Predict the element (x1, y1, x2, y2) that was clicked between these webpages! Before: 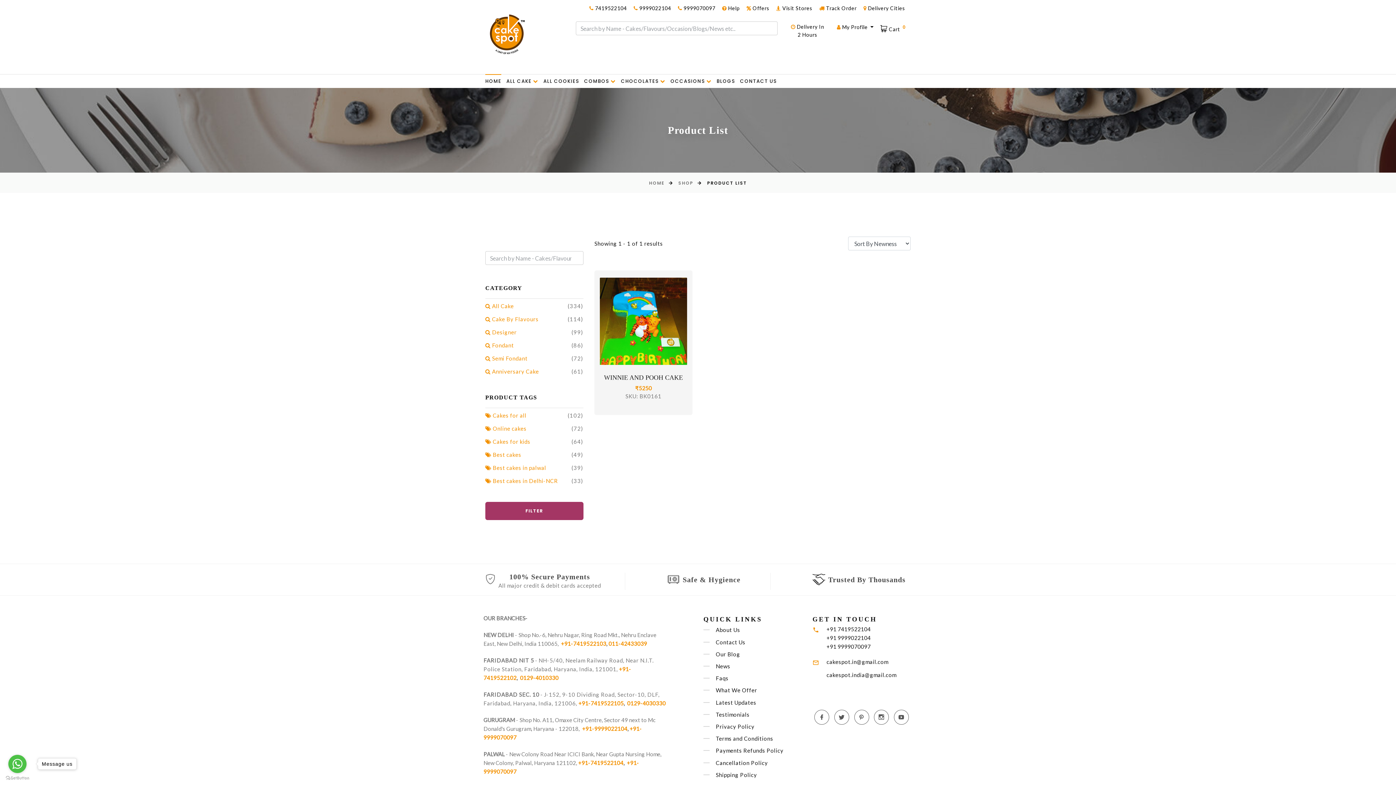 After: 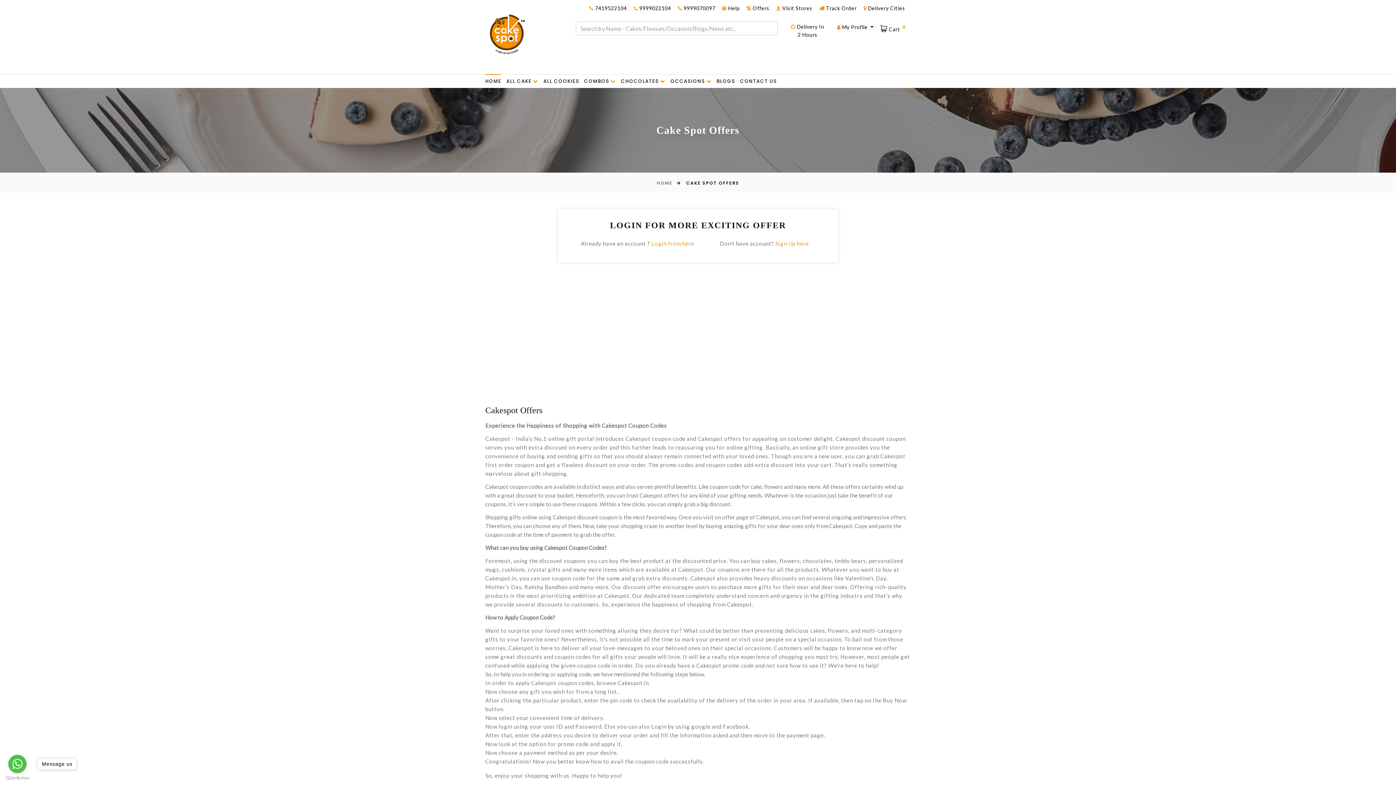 Action: label:  Offers bbox: (746, 4, 775, 12)